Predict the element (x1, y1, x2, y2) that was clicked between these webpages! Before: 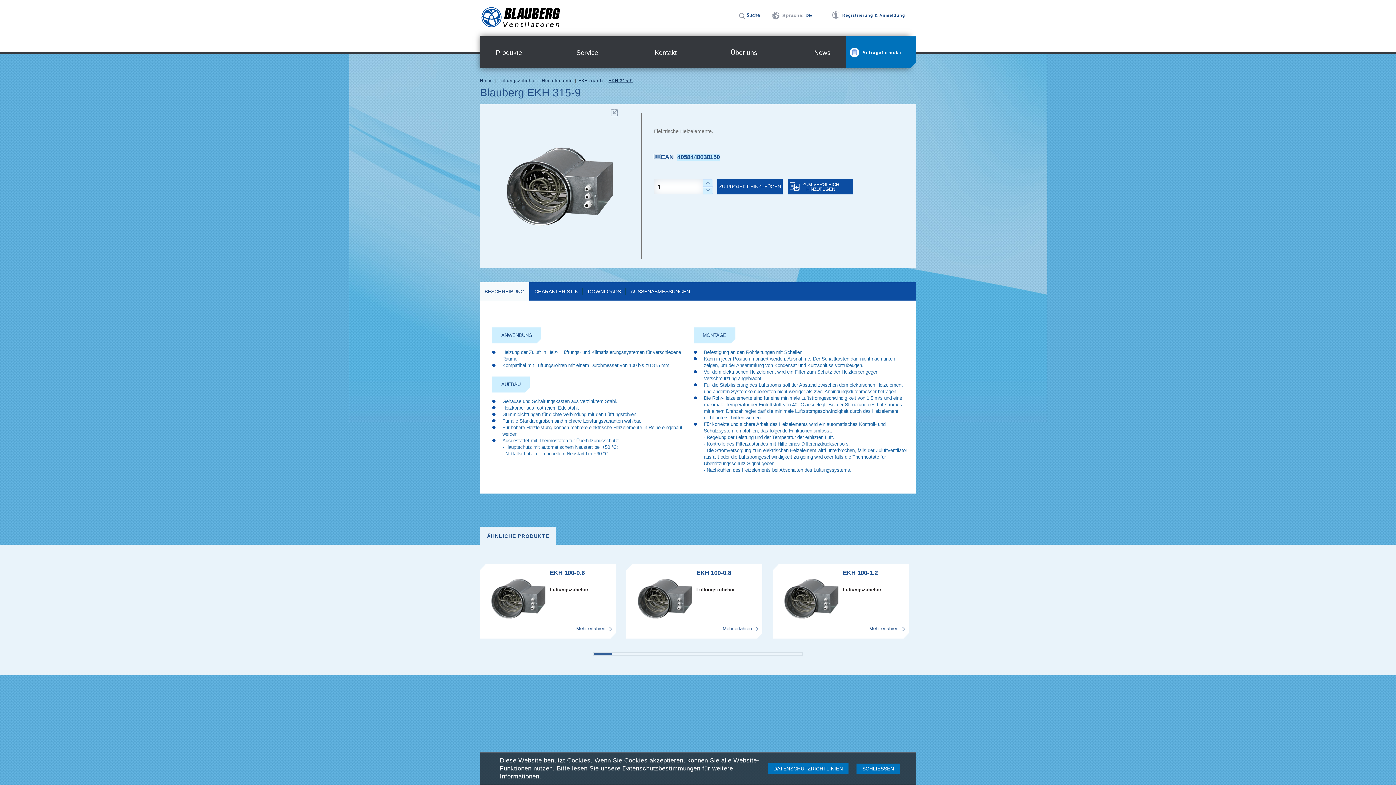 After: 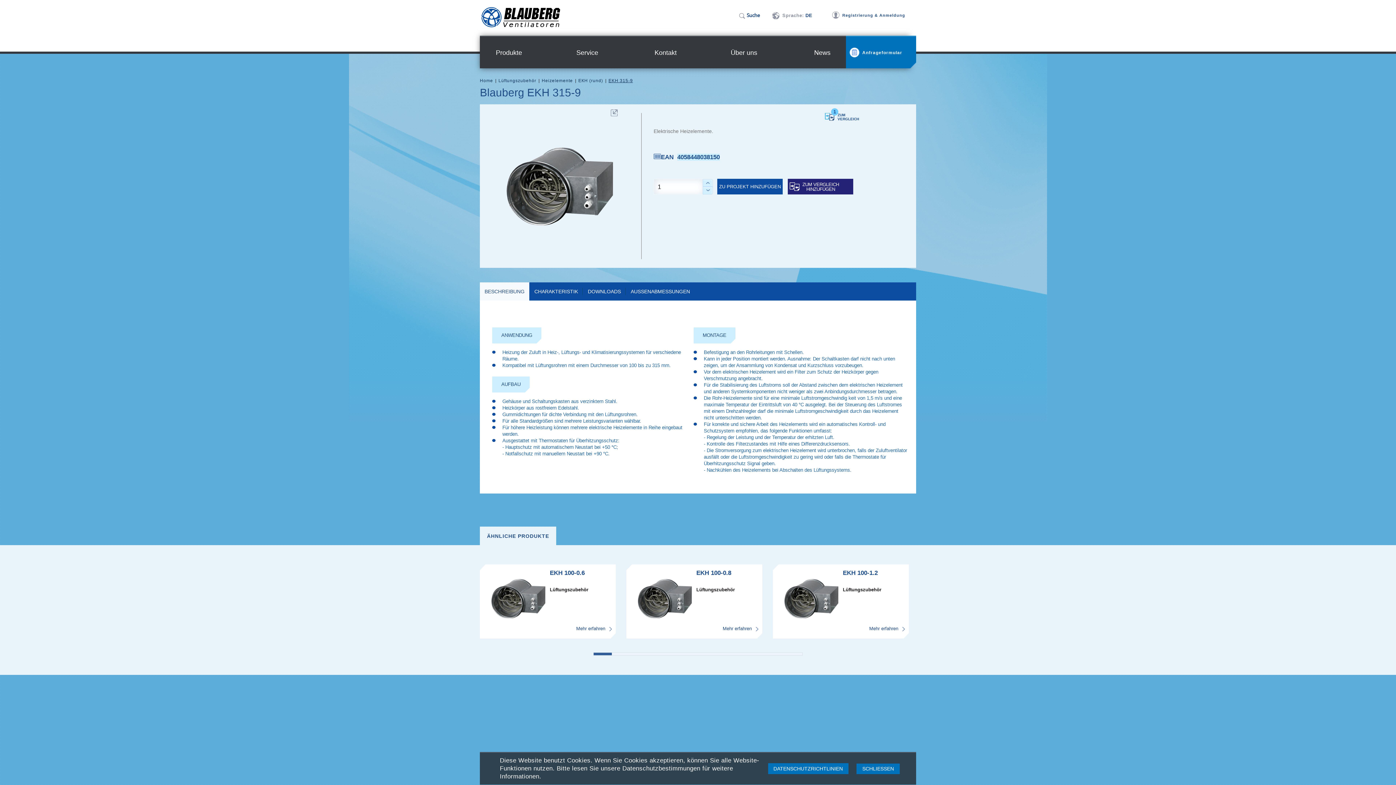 Action: bbox: (788, 178, 853, 194) label: ZUM VERGLEICH HINZUFÜGEN